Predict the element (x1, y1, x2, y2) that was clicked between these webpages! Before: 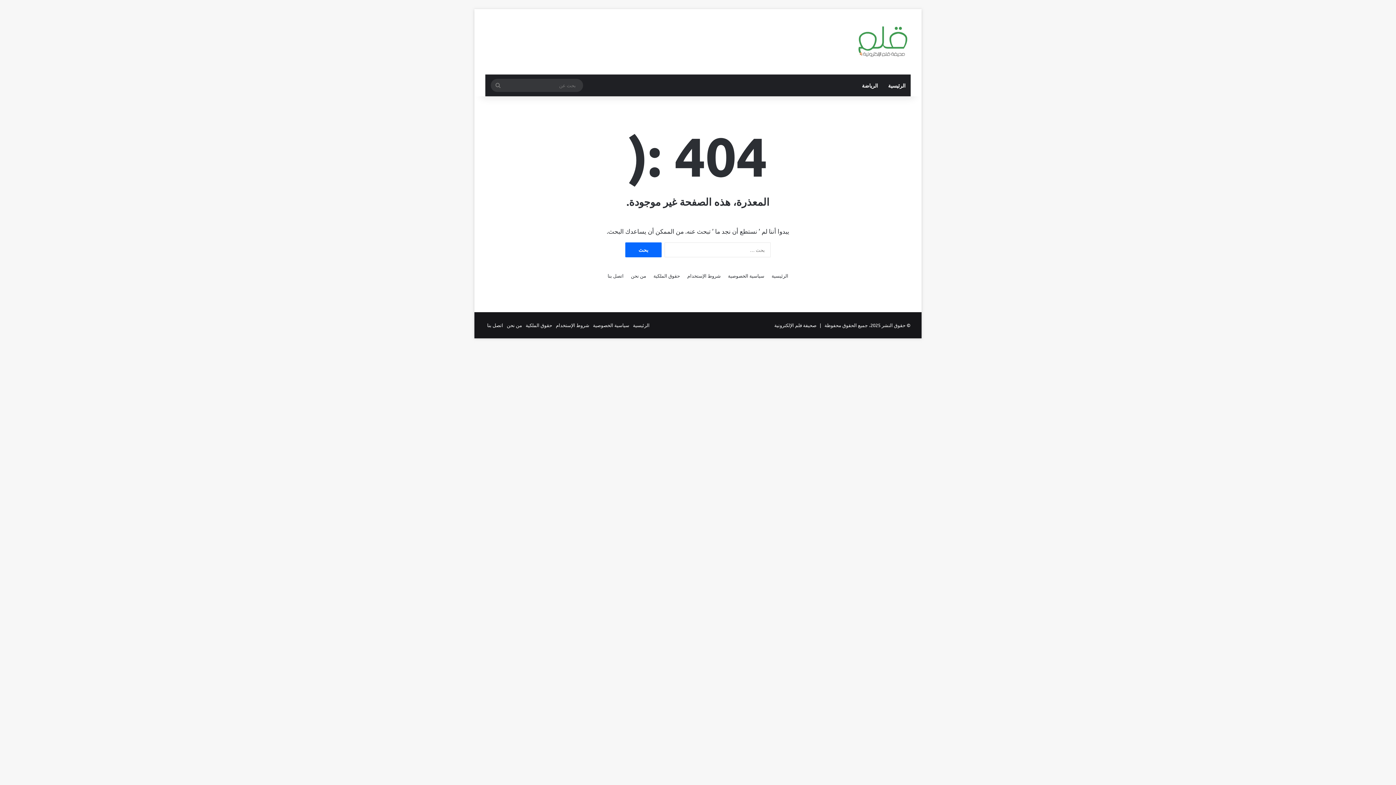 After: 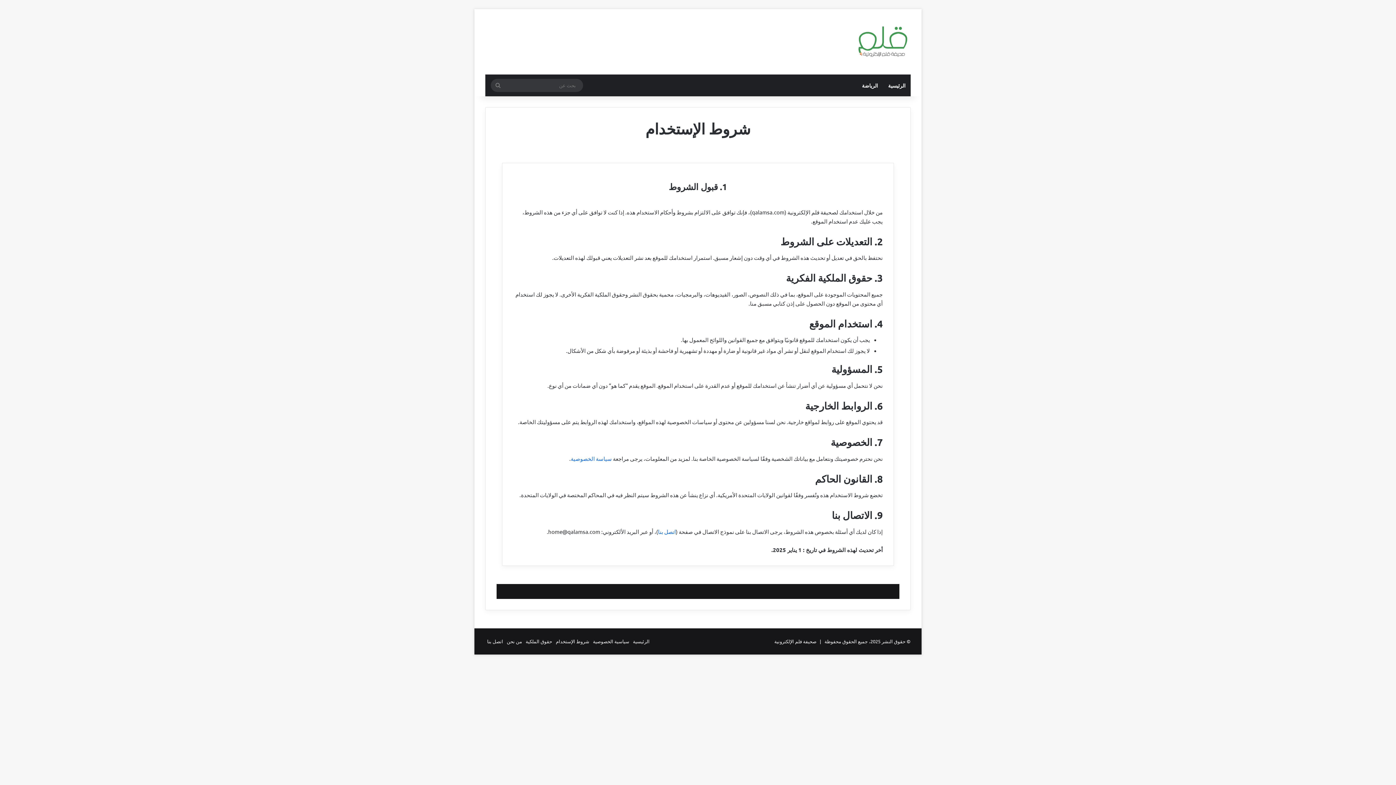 Action: label: شروط الإستخدام bbox: (556, 322, 589, 328)